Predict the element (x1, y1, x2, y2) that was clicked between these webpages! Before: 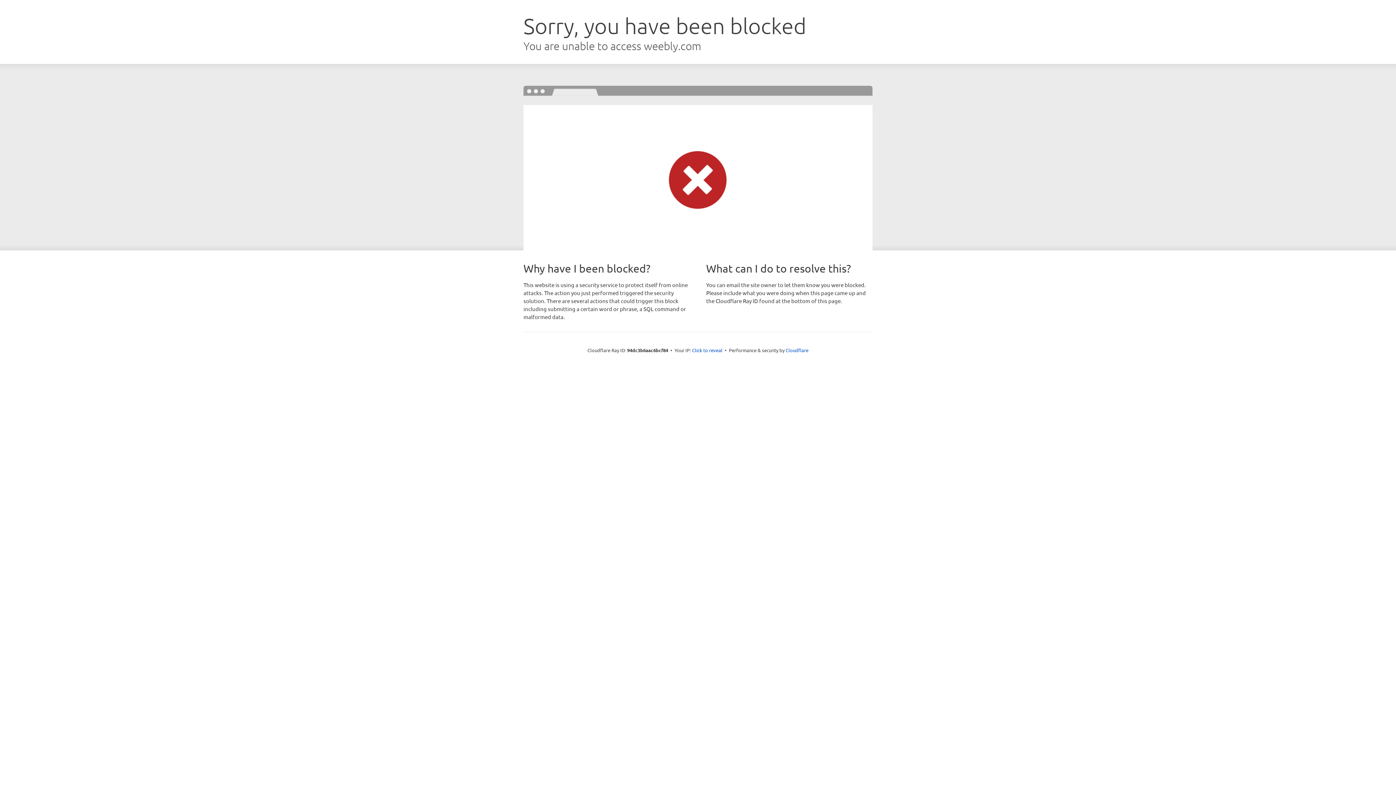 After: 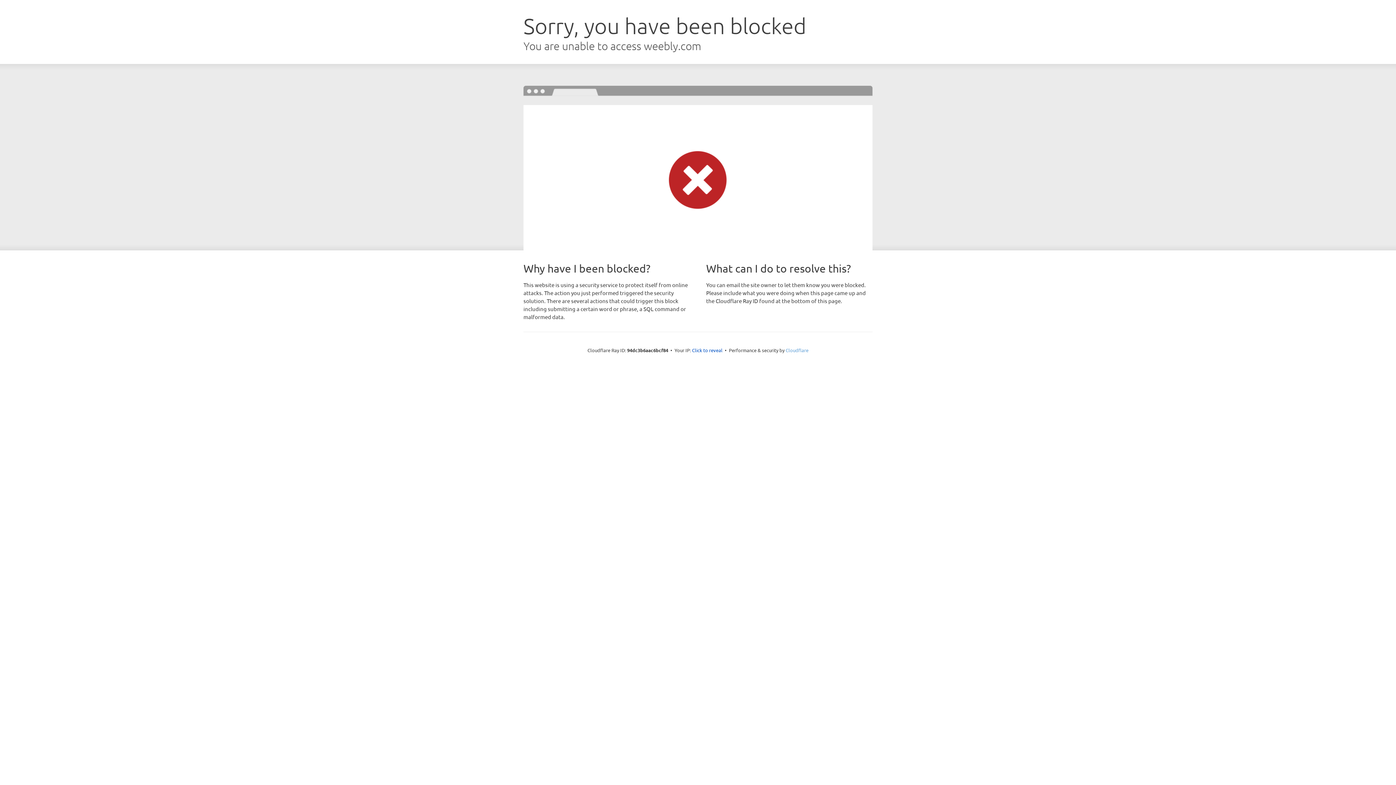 Action: bbox: (785, 347, 808, 353) label: Cloudflare